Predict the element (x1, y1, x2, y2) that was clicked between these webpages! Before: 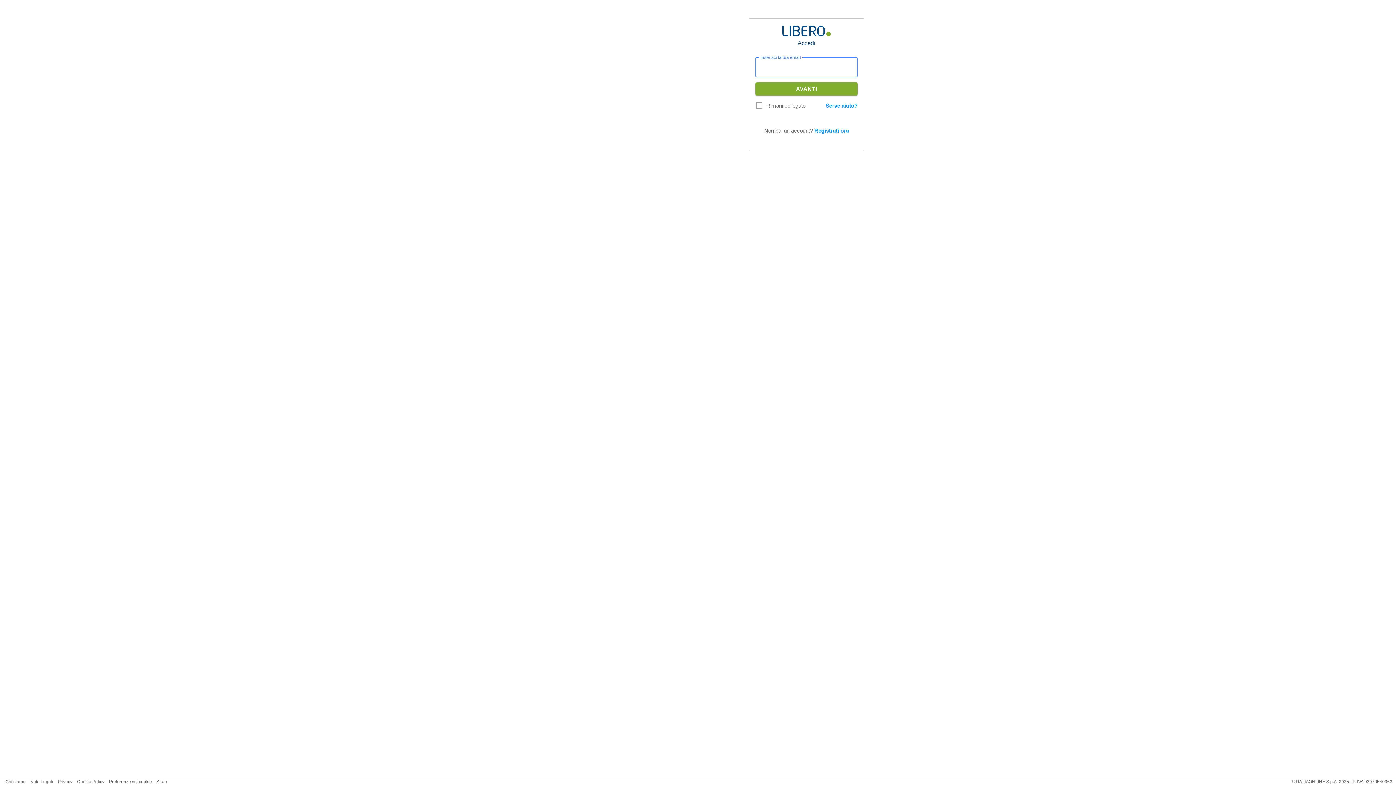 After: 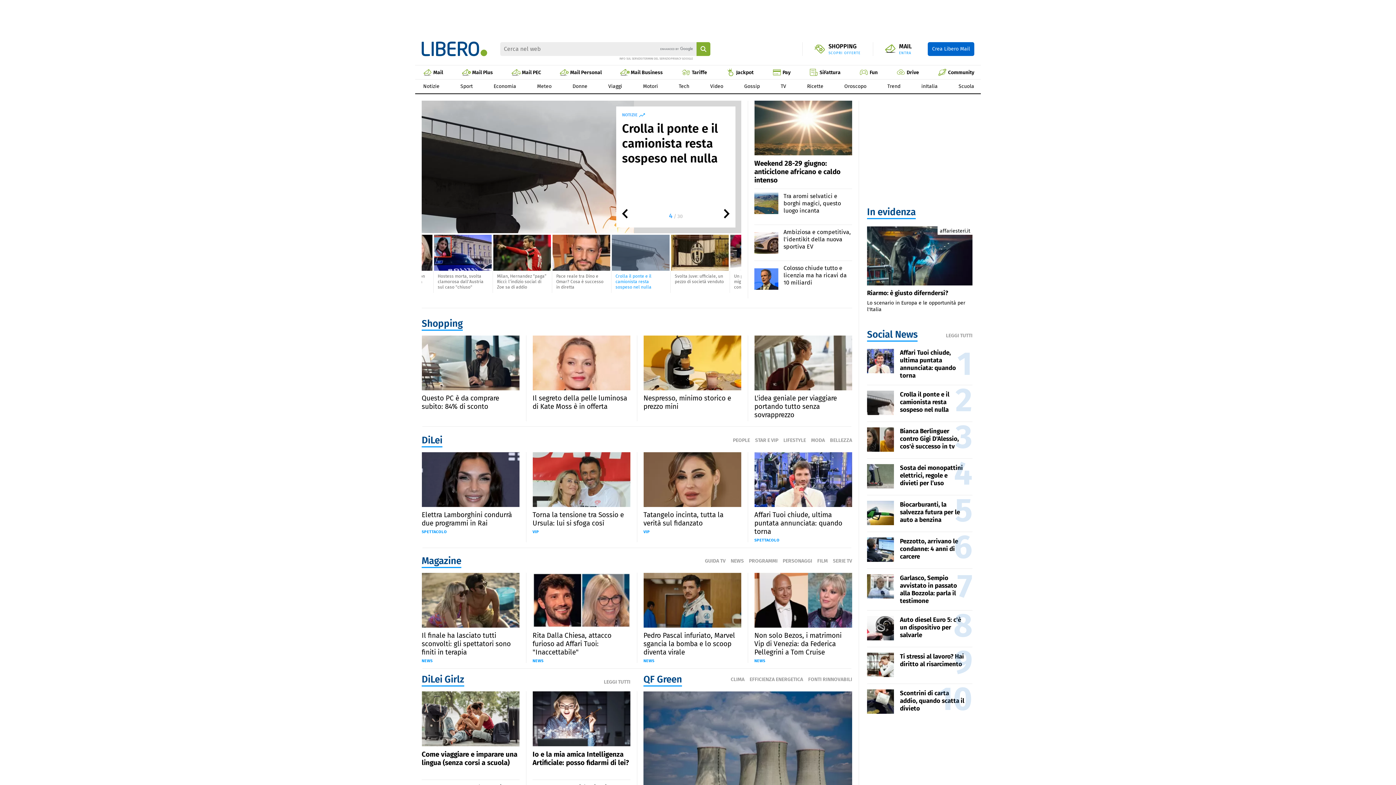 Action: bbox: (782, 25, 830, 36)